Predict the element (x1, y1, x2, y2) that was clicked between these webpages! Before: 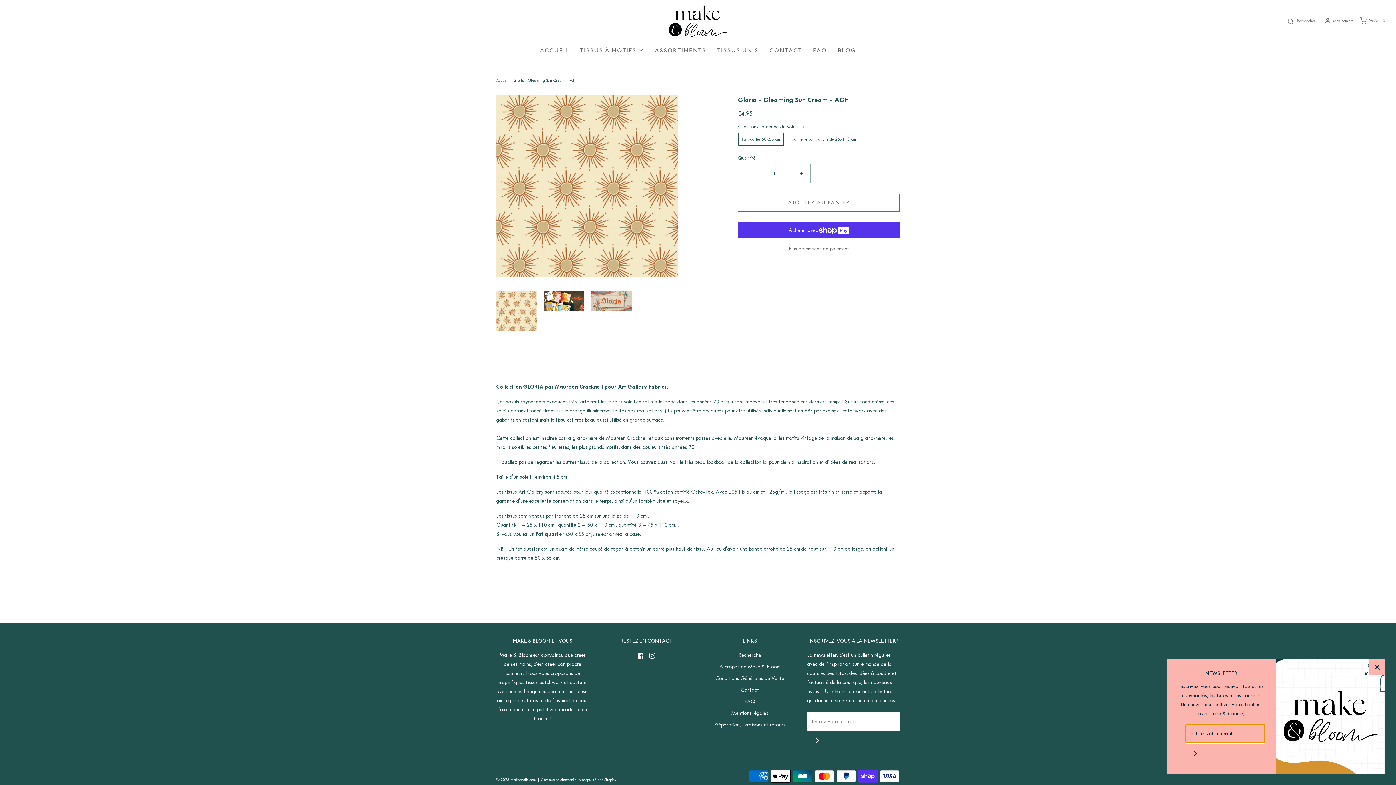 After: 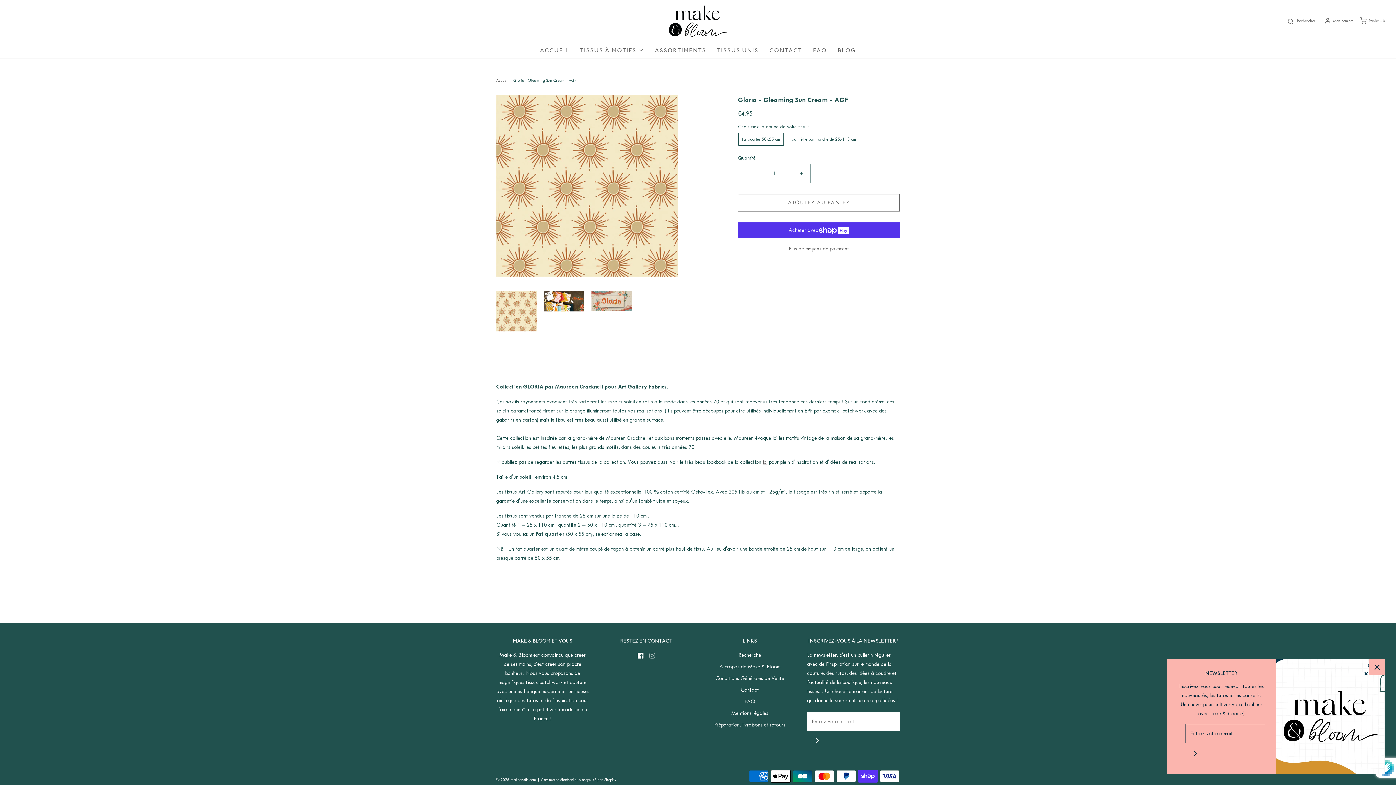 Action: bbox: (649, 650, 655, 659)